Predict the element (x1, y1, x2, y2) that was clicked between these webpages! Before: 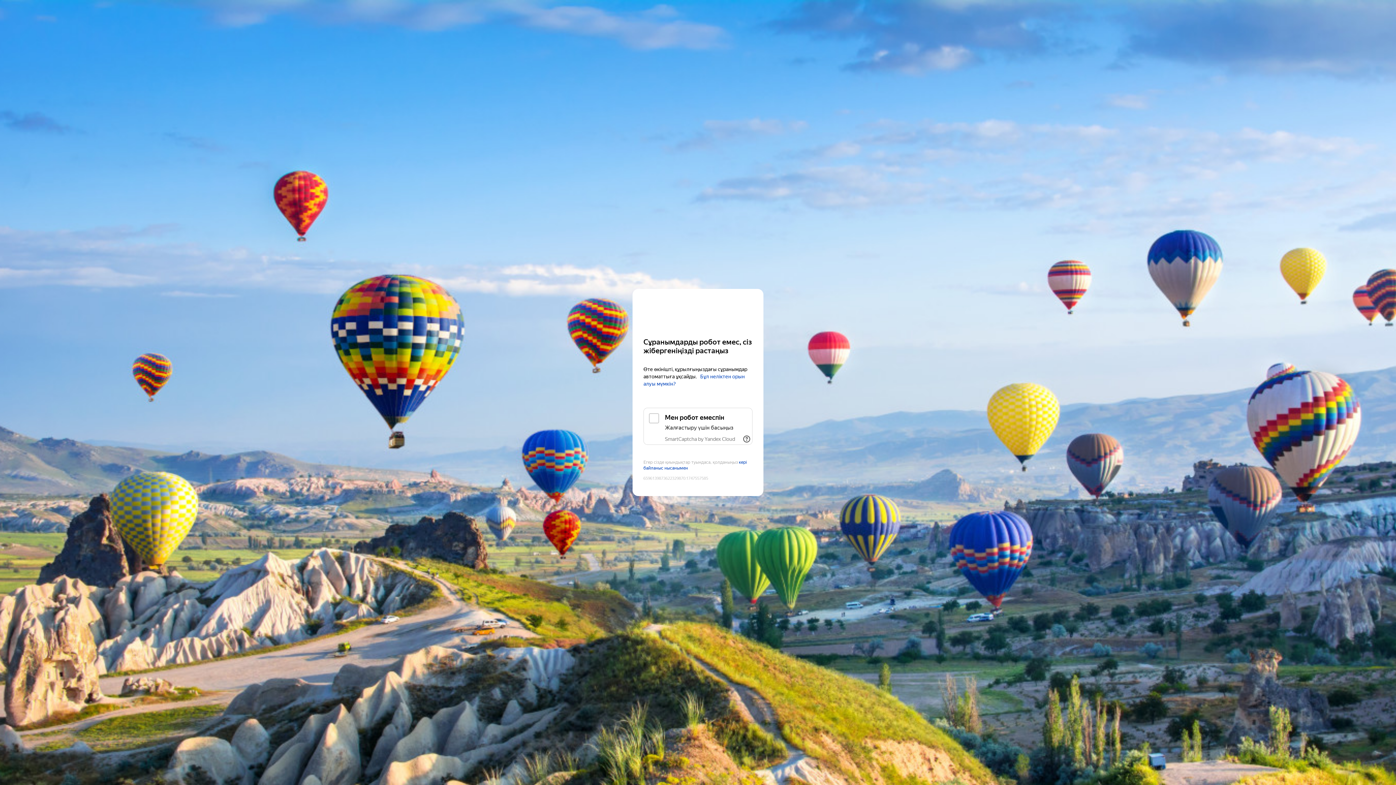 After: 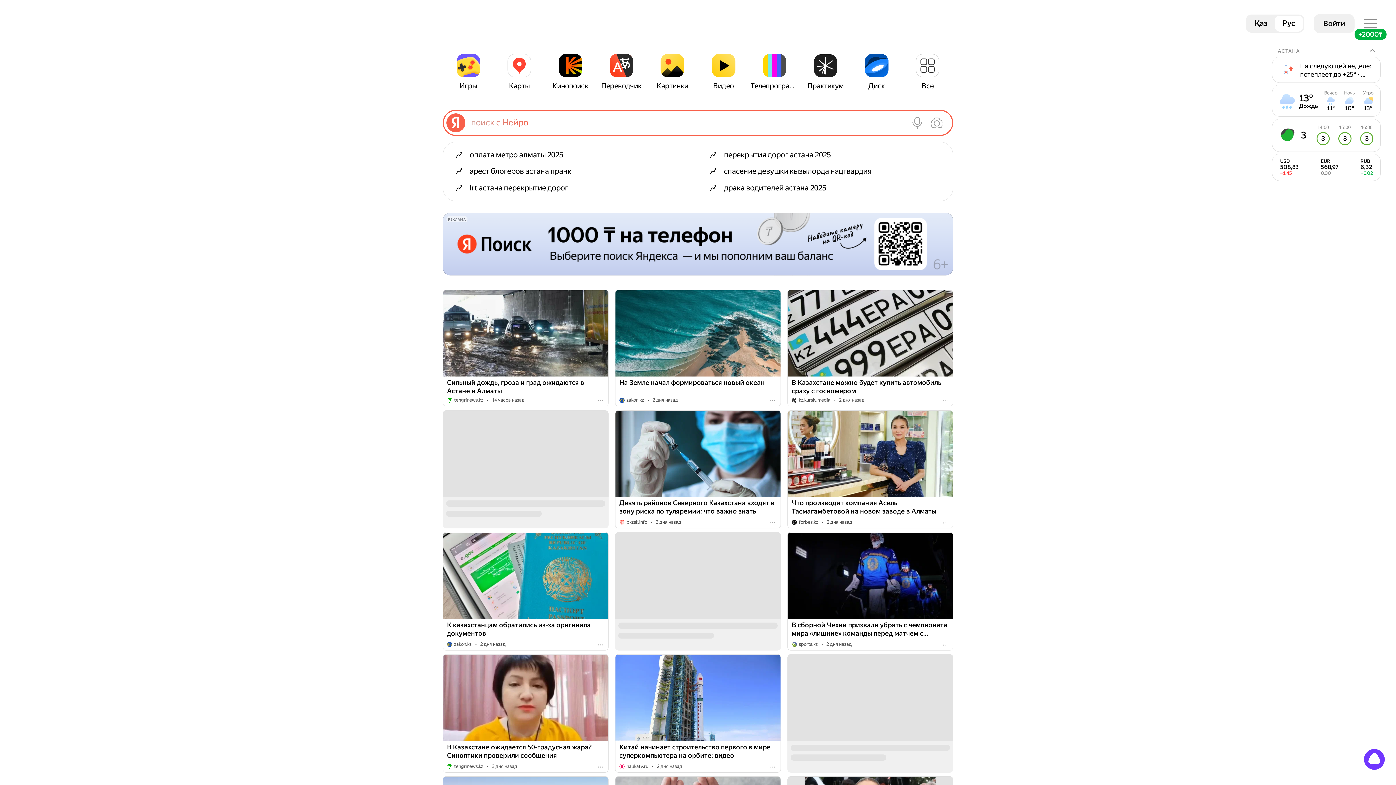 Action: bbox: (643, 303, 752, 316) label: Yandex